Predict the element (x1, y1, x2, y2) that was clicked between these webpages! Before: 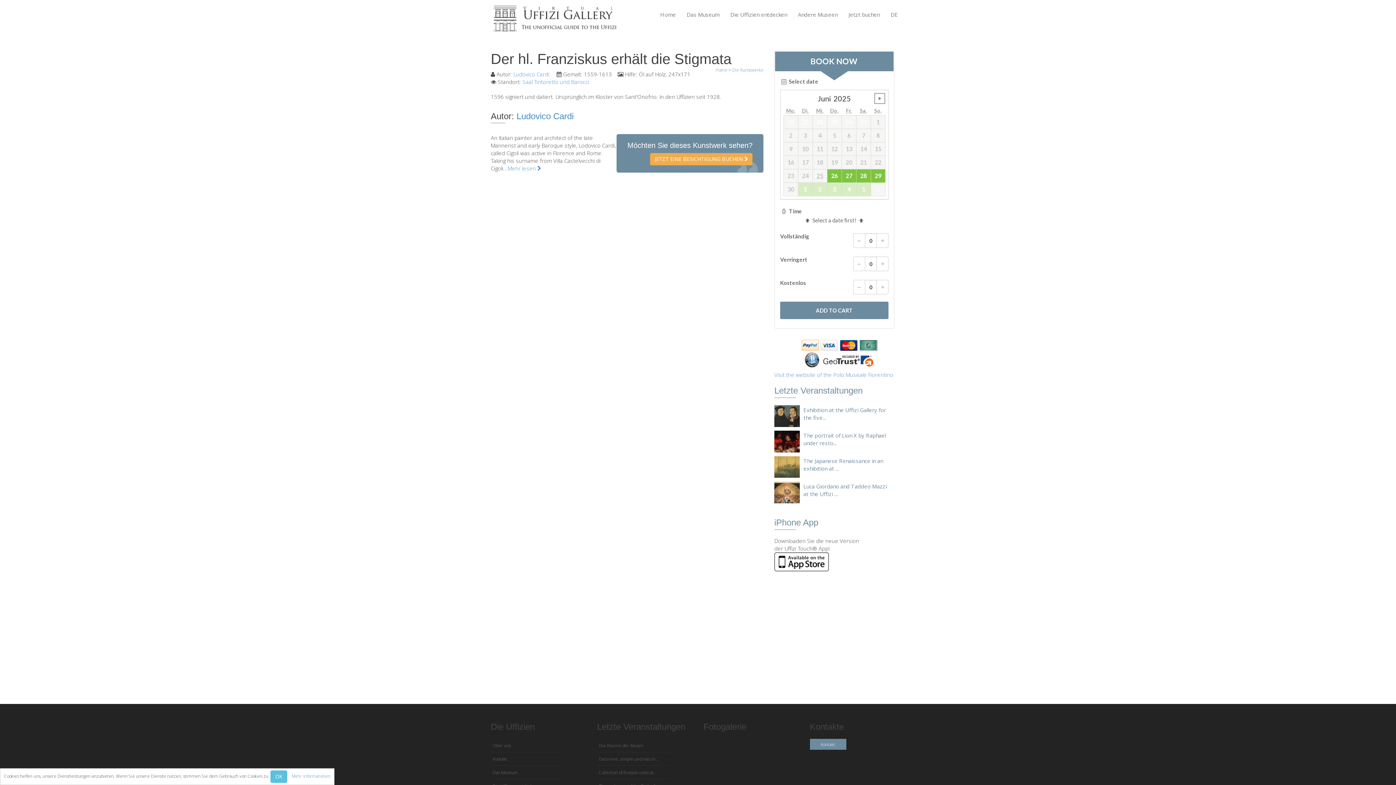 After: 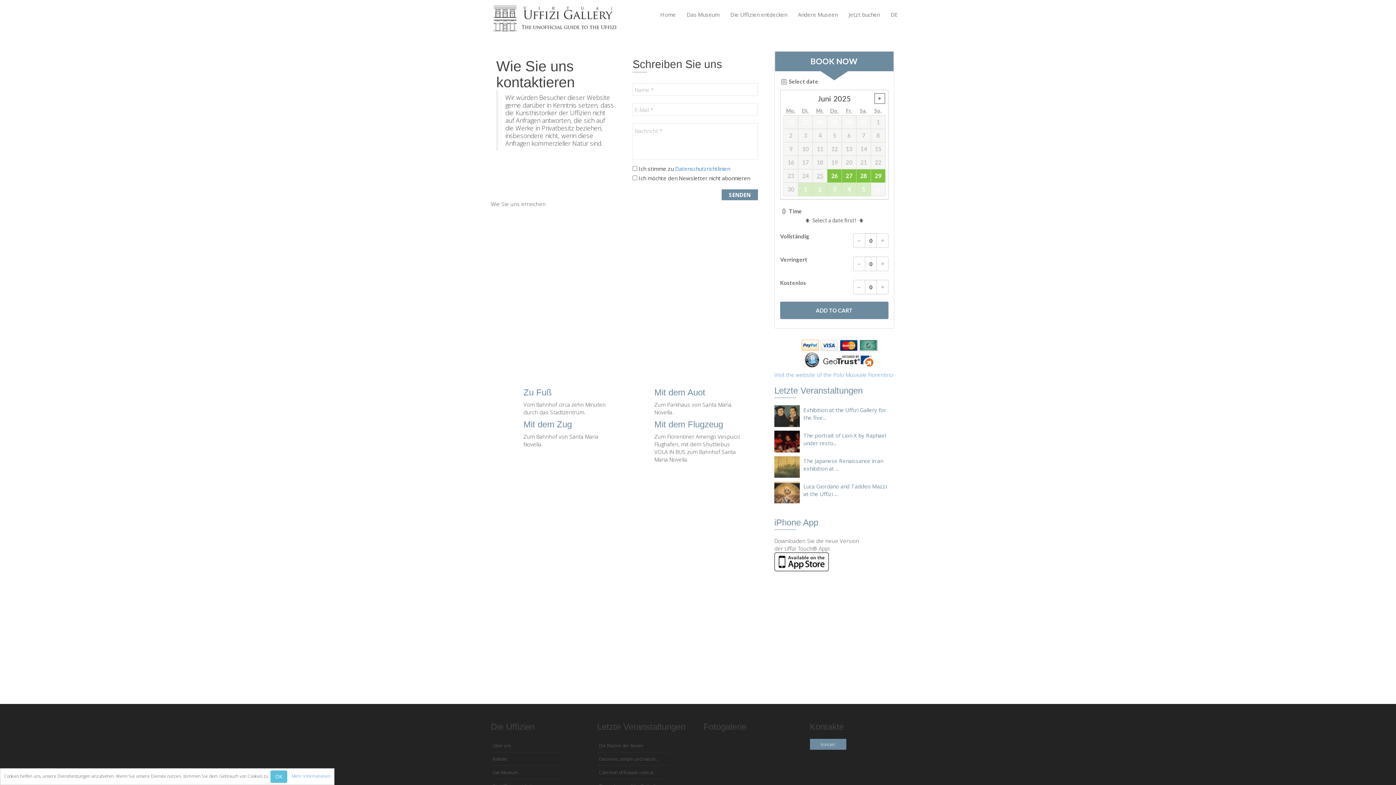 Action: label: Kontakt bbox: (810, 739, 846, 750)